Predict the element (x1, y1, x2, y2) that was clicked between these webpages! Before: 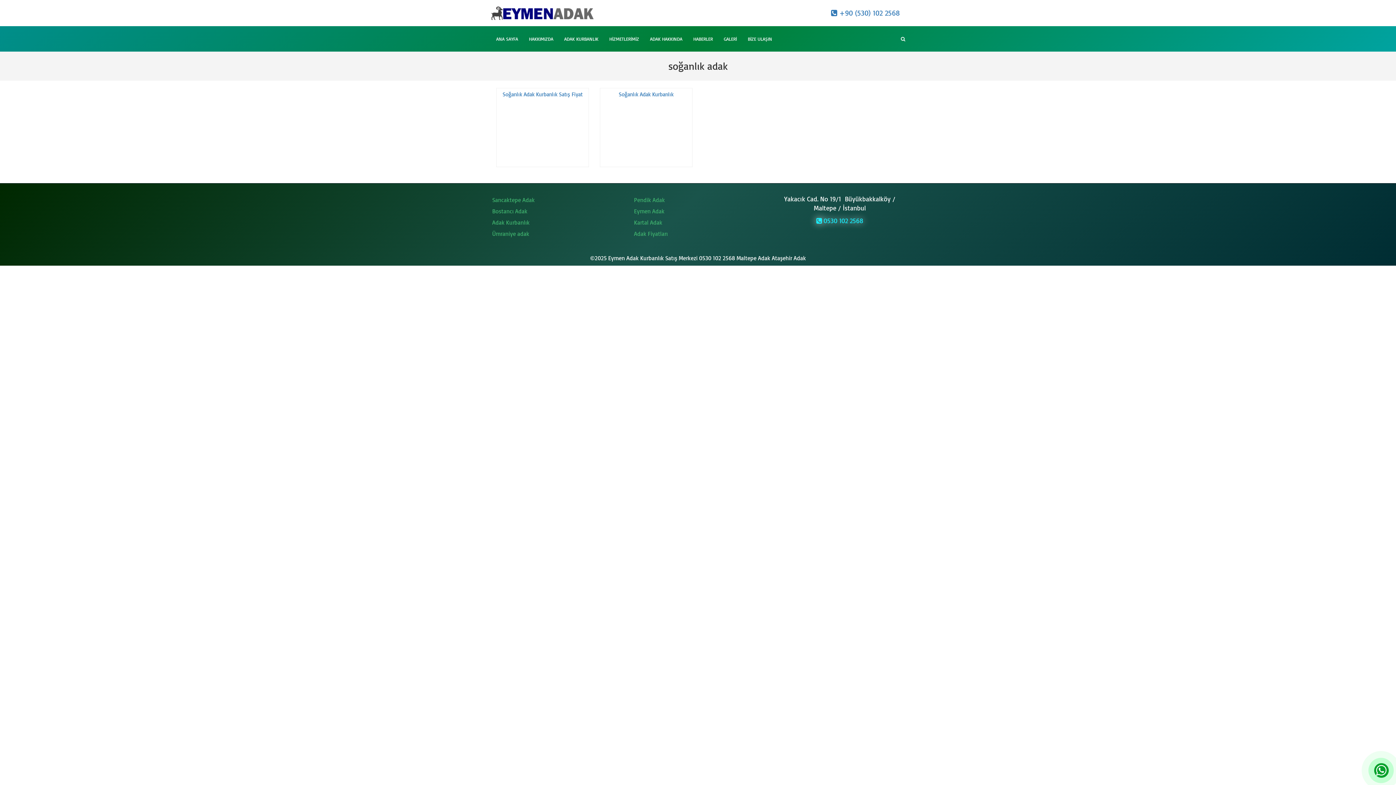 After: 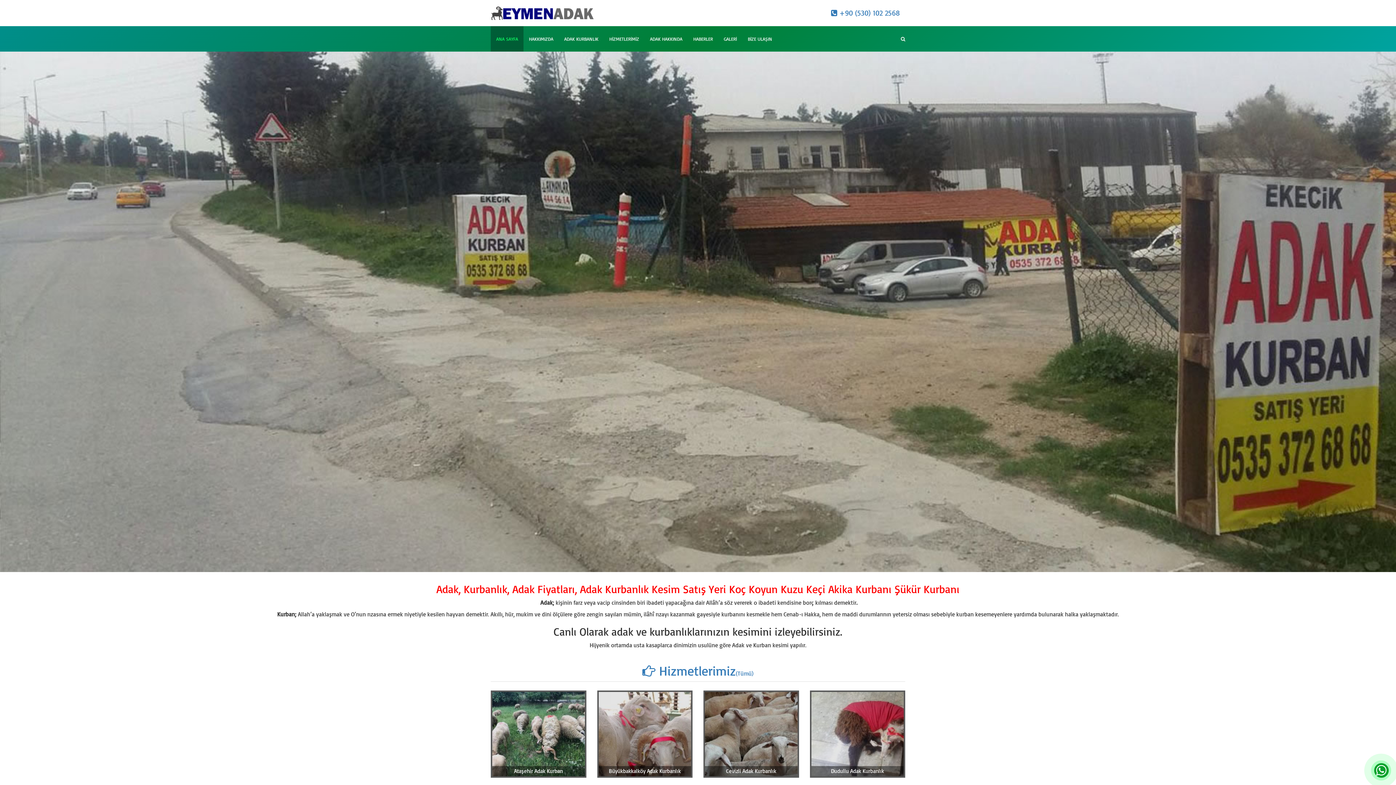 Action: bbox: (490, 8, 594, 16)